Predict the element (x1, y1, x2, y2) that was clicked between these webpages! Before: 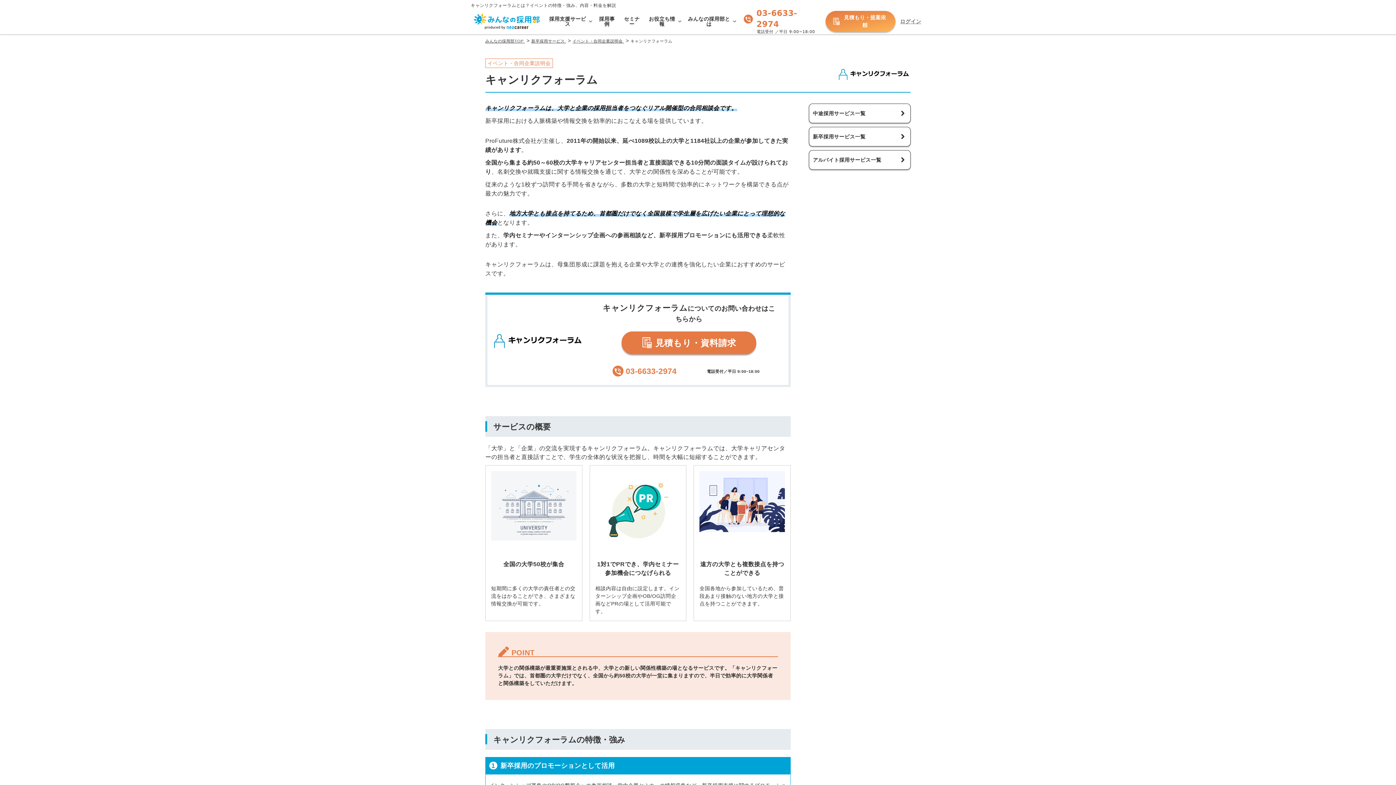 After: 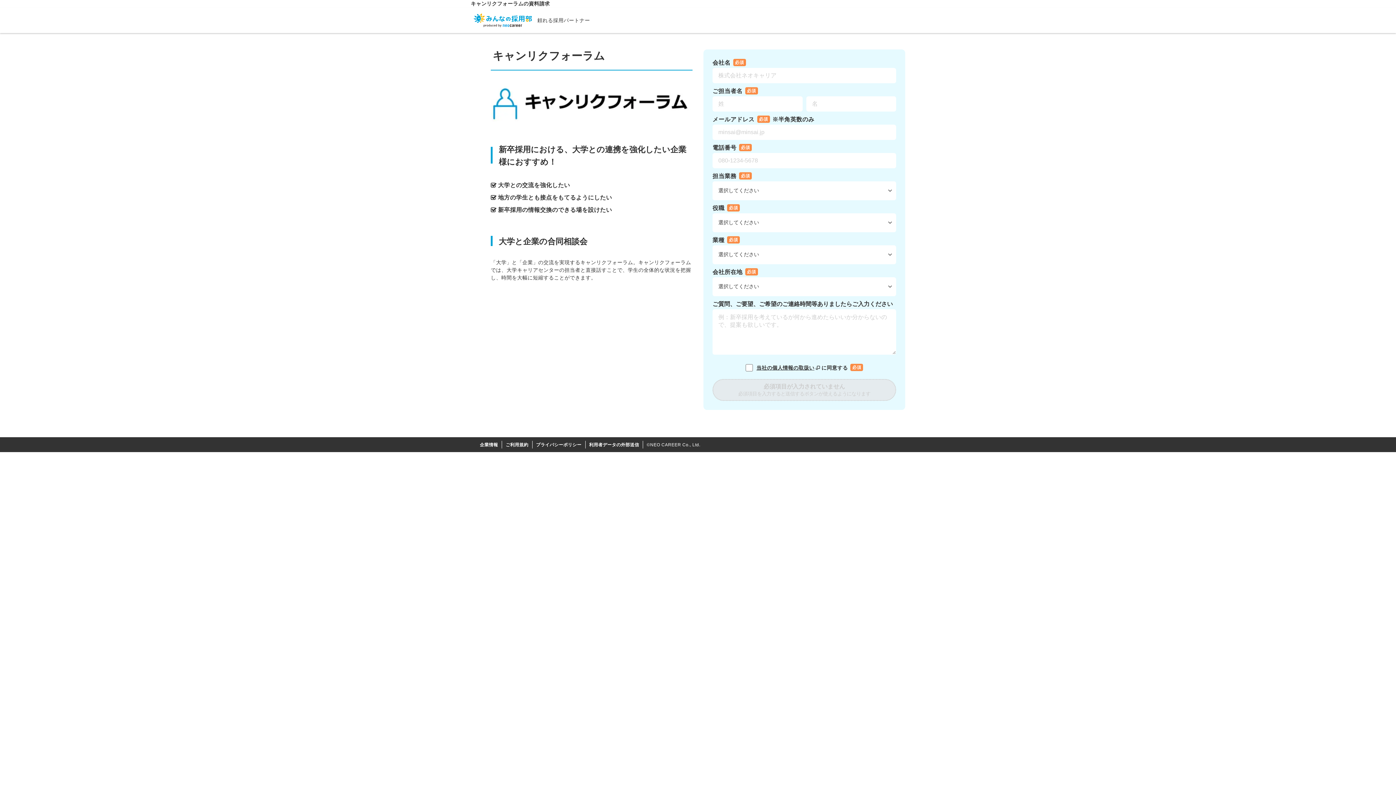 Action: bbox: (621, 331, 756, 354) label:  見積もり・資料請求